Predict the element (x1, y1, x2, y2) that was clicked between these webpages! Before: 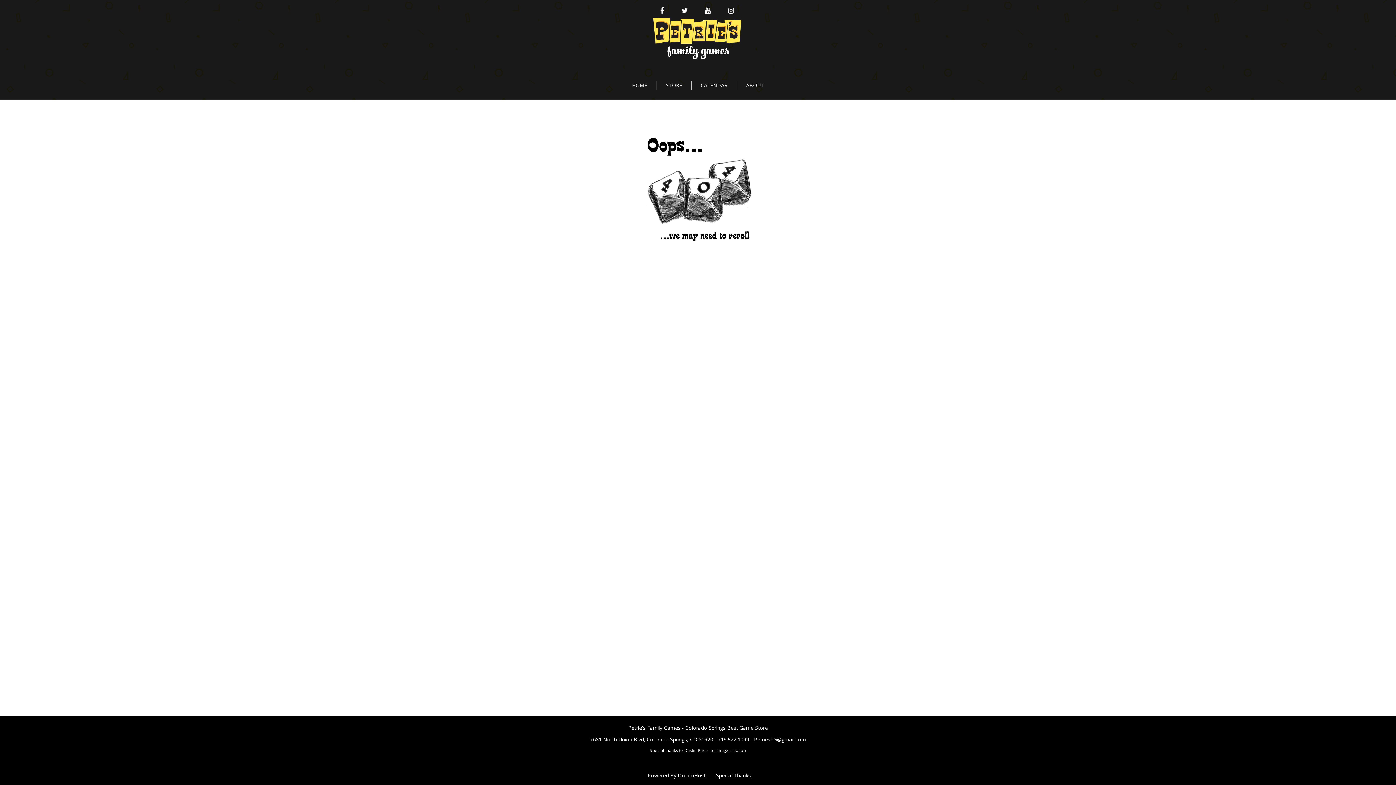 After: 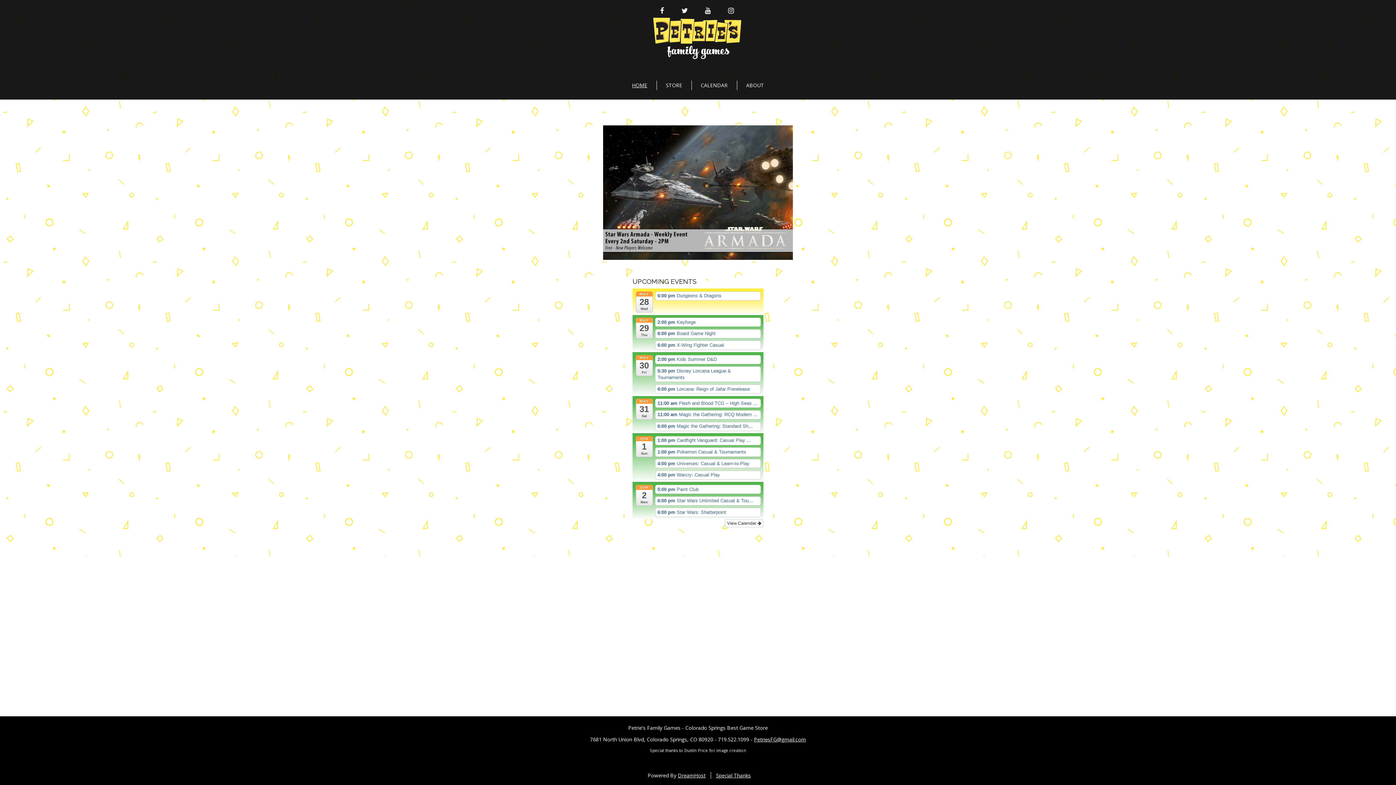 Action: bbox: (650, 24, 745, 49)